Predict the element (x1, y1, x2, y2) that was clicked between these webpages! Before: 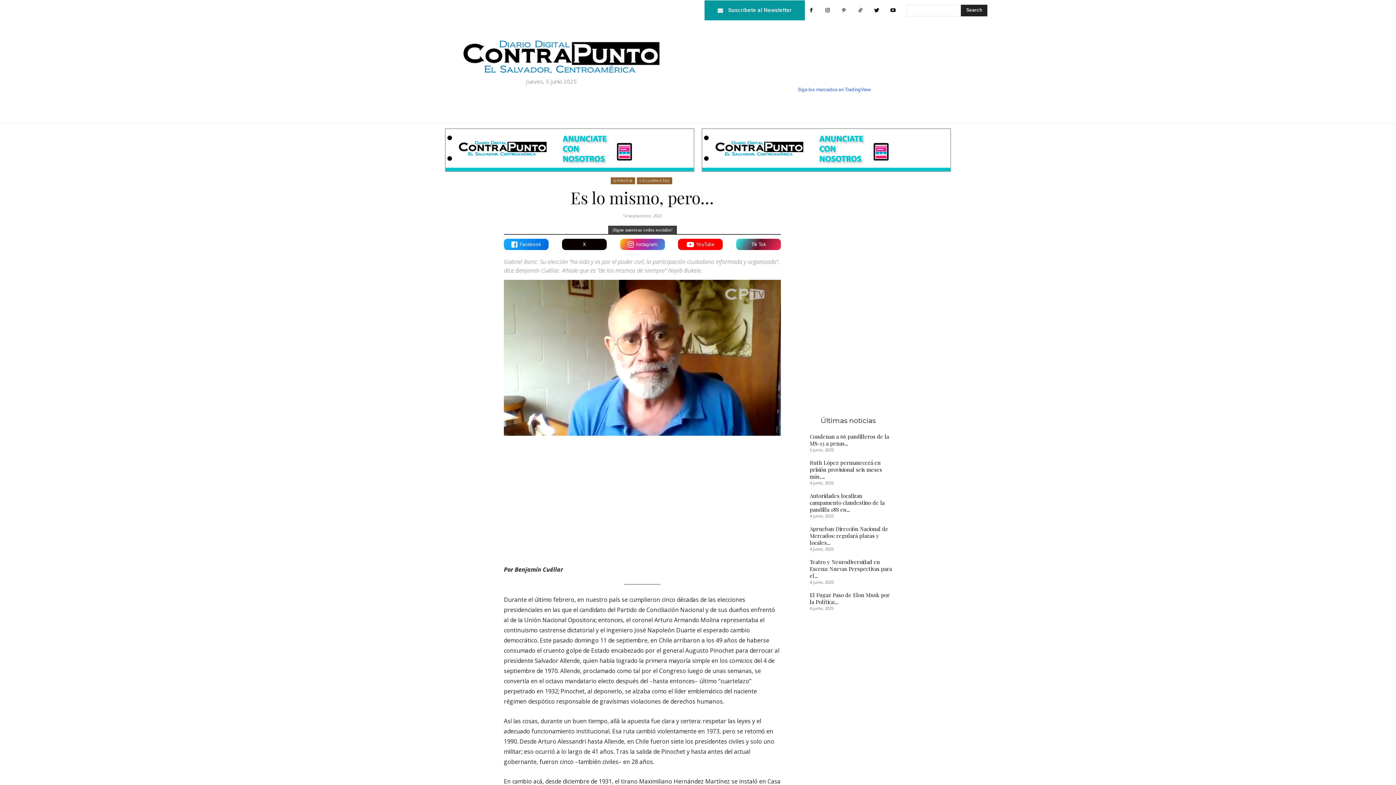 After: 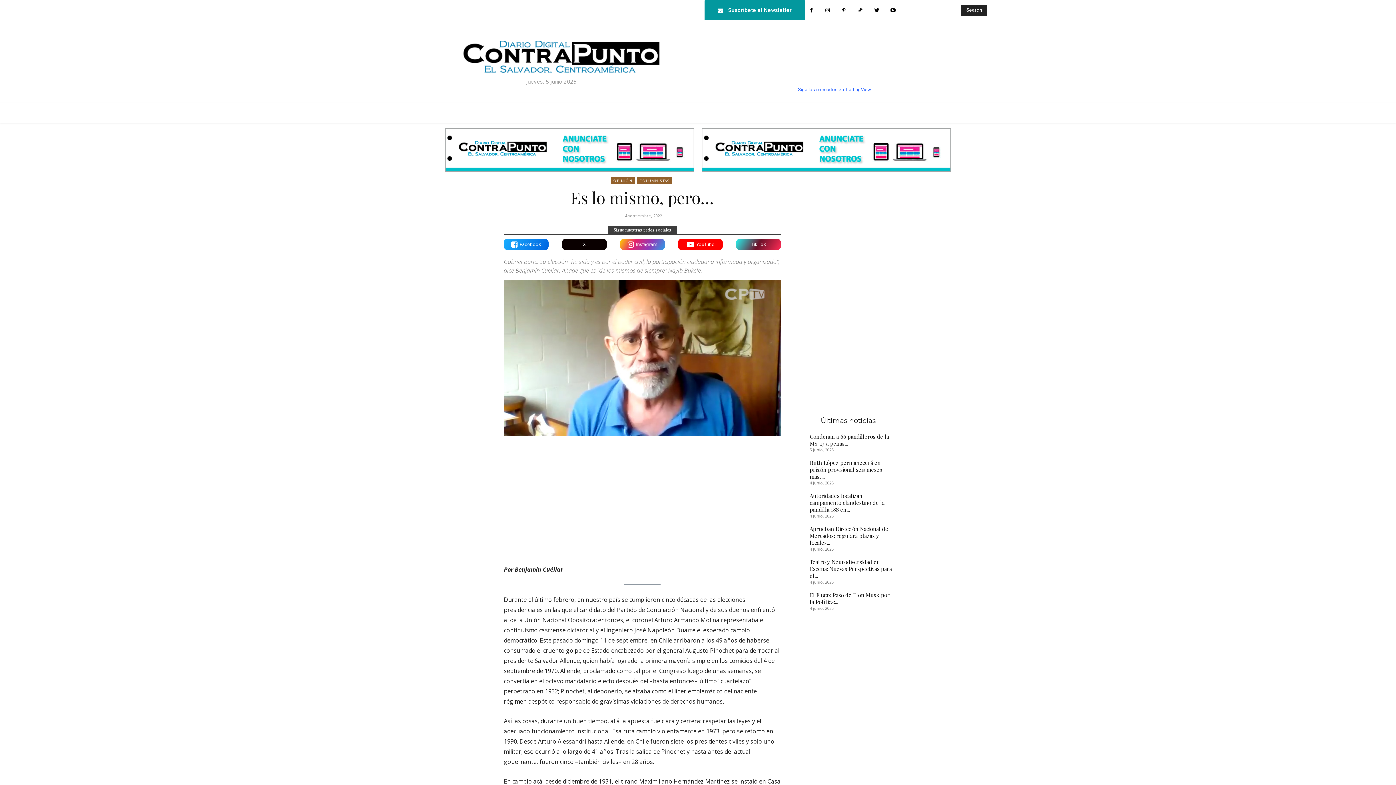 Action: bbox: (837, 4, 850, 16)